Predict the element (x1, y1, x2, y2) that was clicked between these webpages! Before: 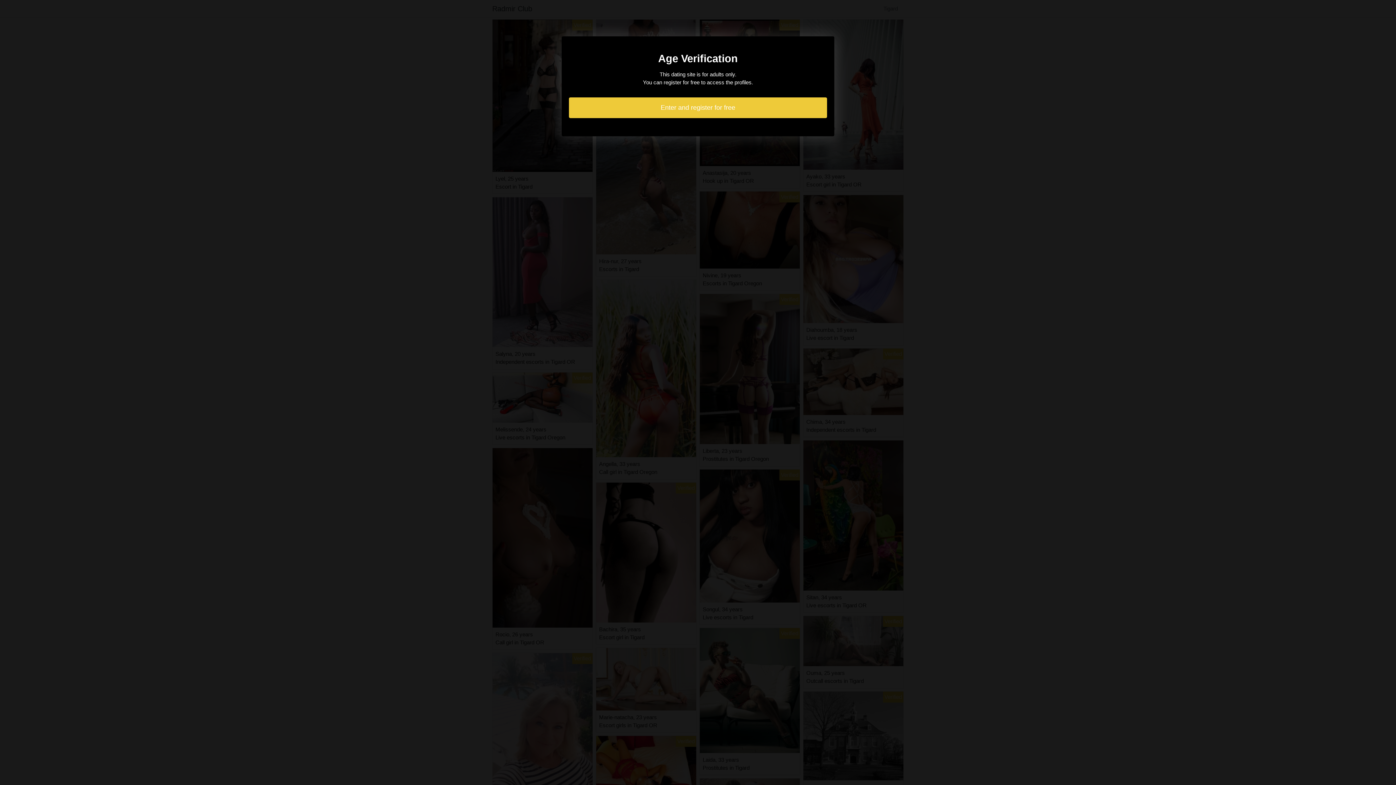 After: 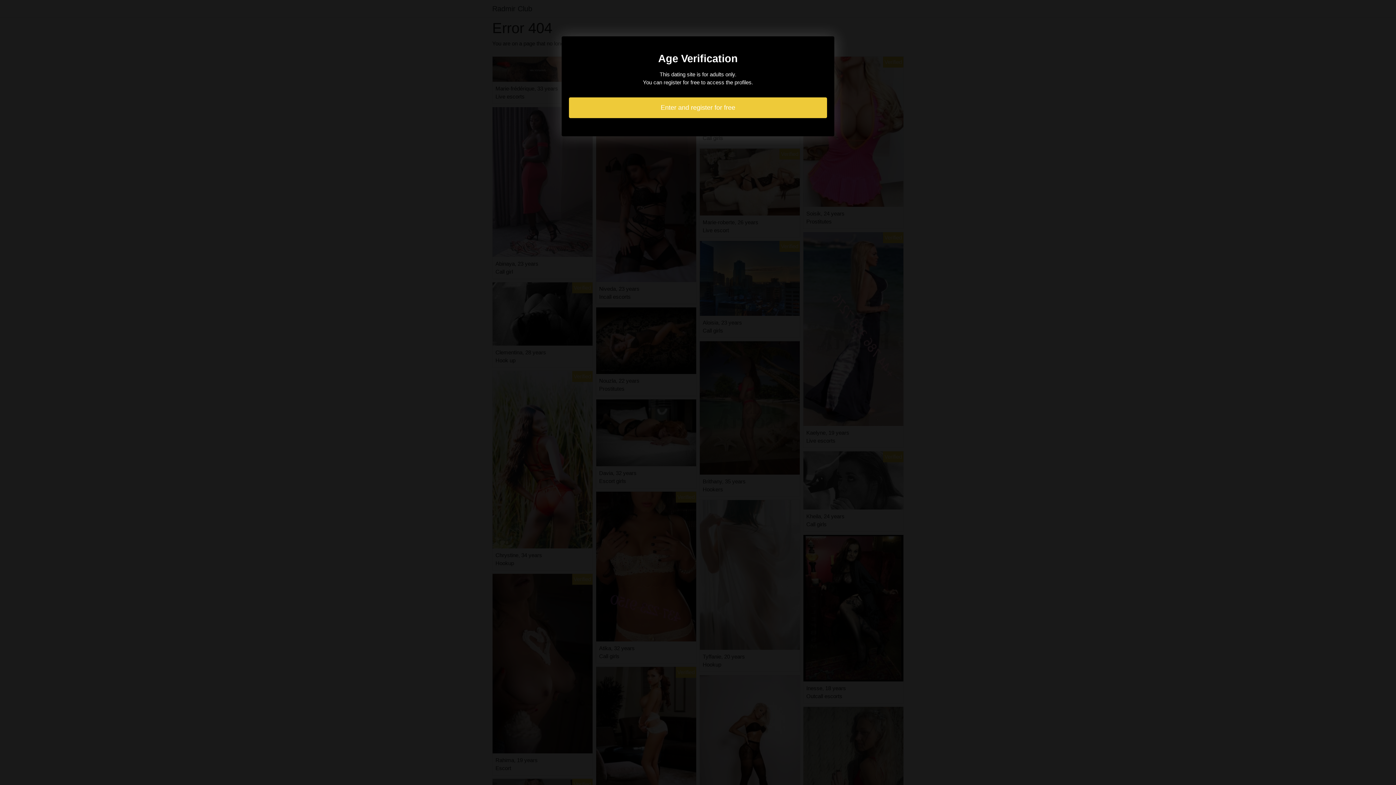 Action: bbox: (569, 97, 827, 118) label: Enter and register for free